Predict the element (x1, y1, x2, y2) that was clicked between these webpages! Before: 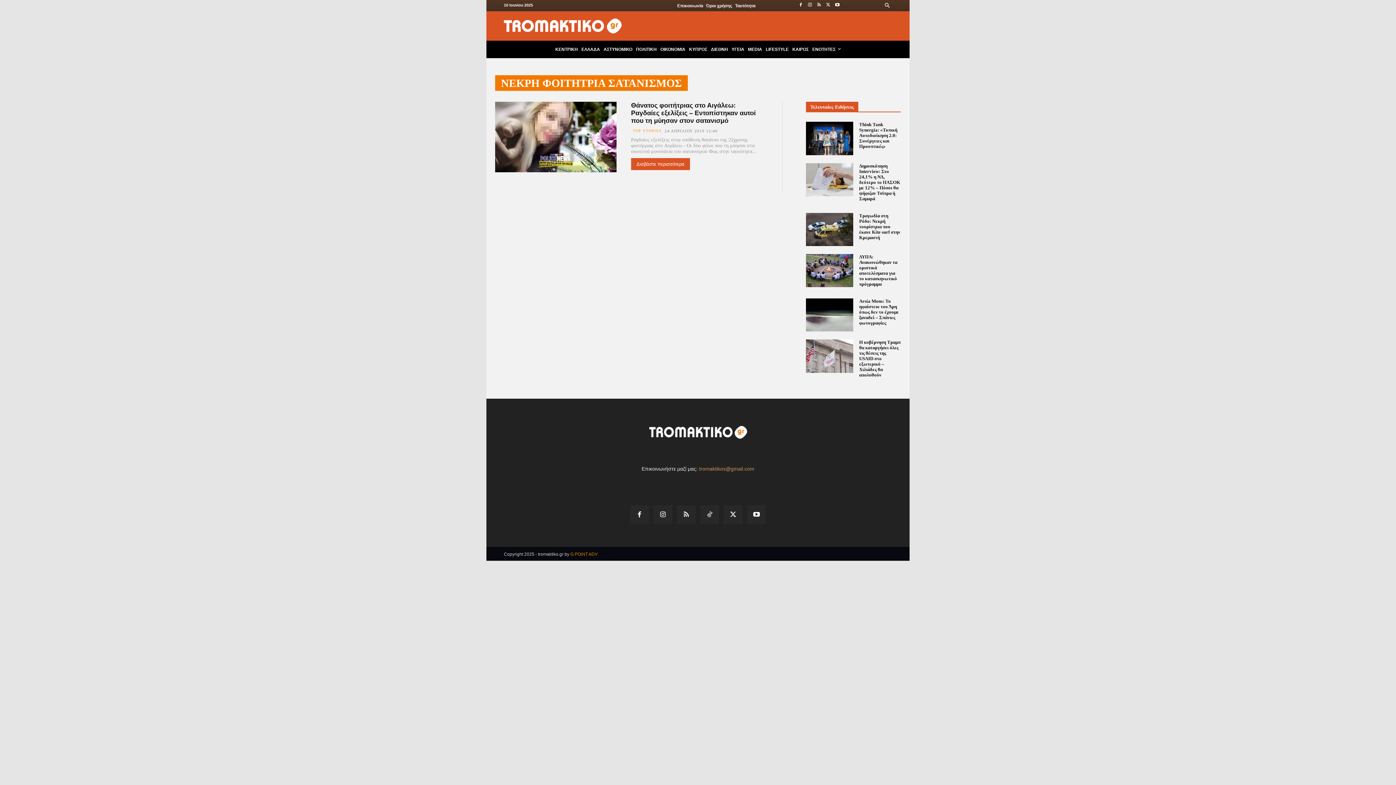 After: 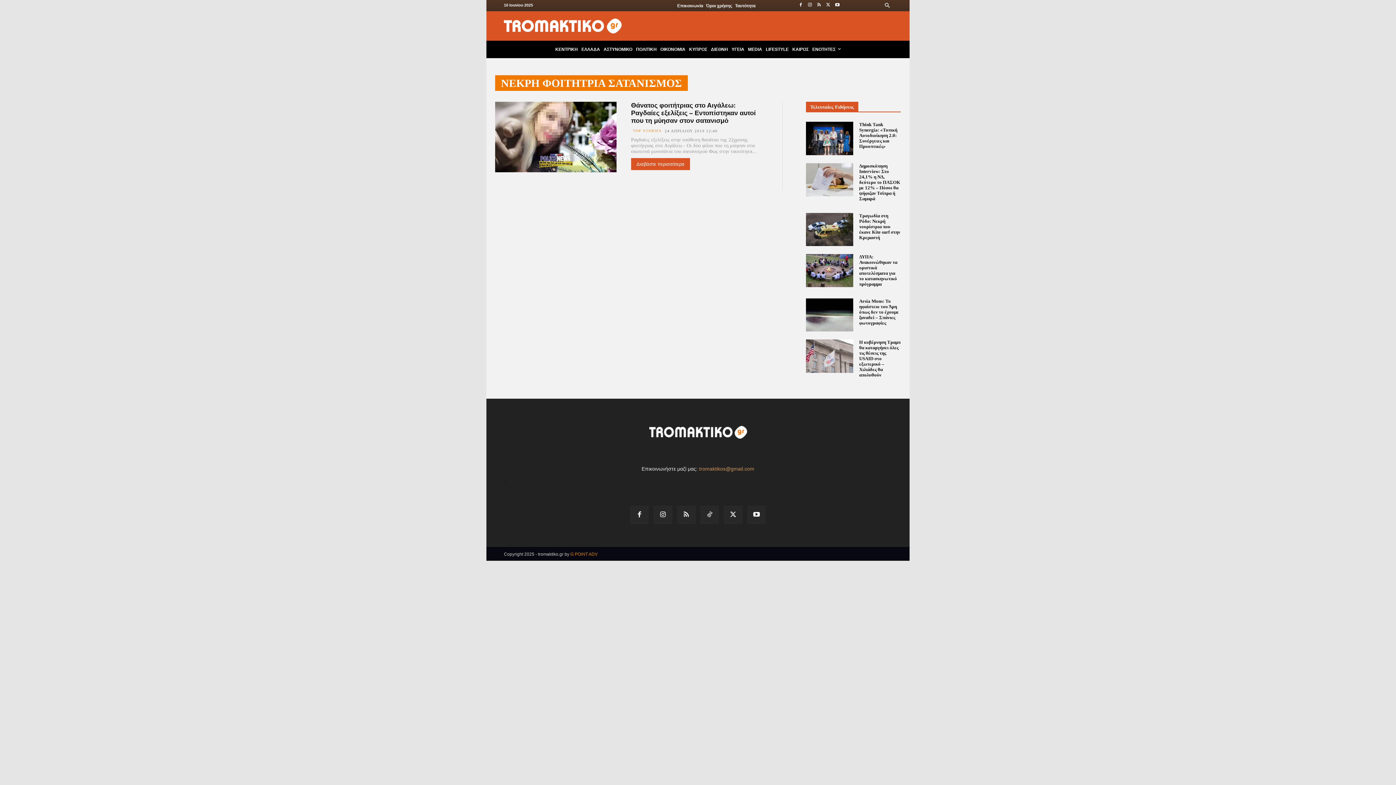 Action: bbox: (570, 551, 597, 556) label: G POiNT ADV